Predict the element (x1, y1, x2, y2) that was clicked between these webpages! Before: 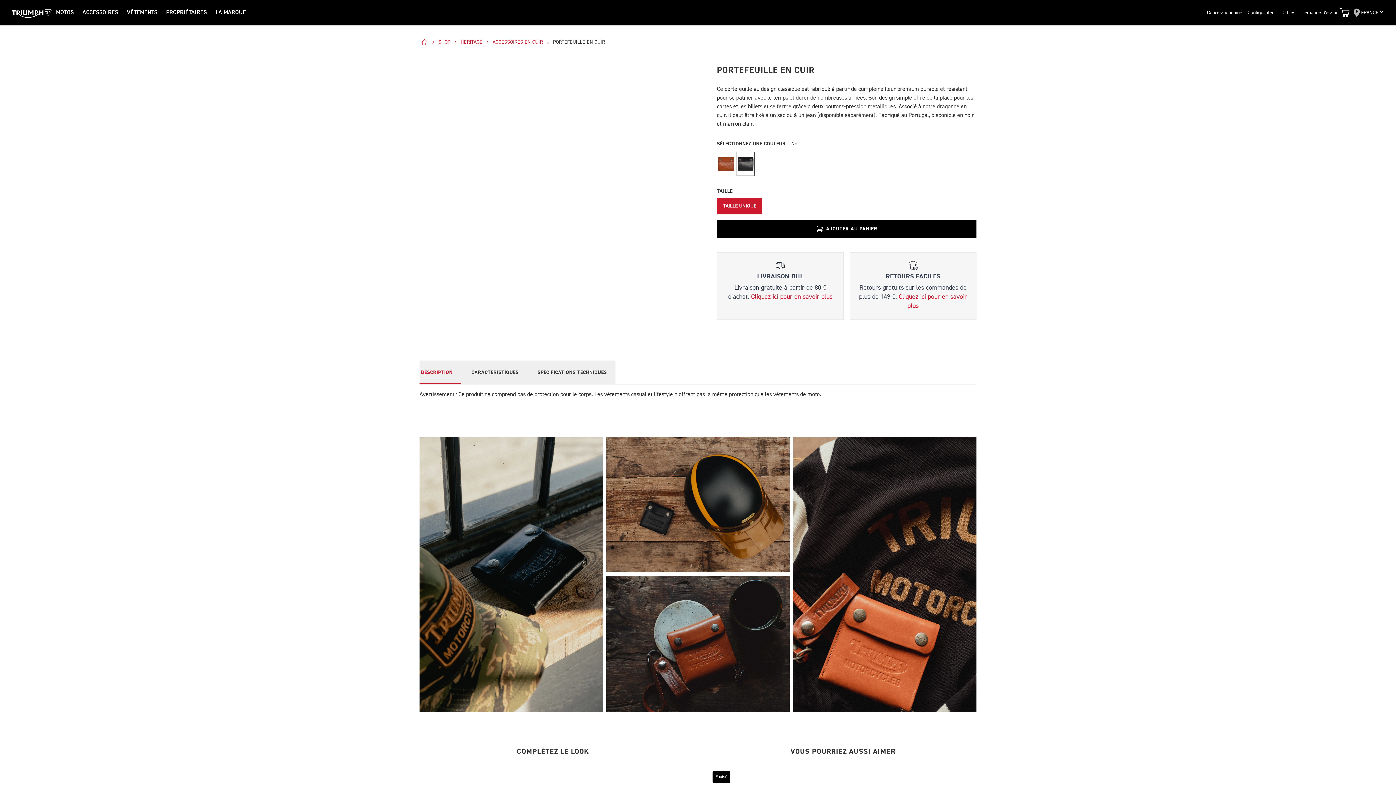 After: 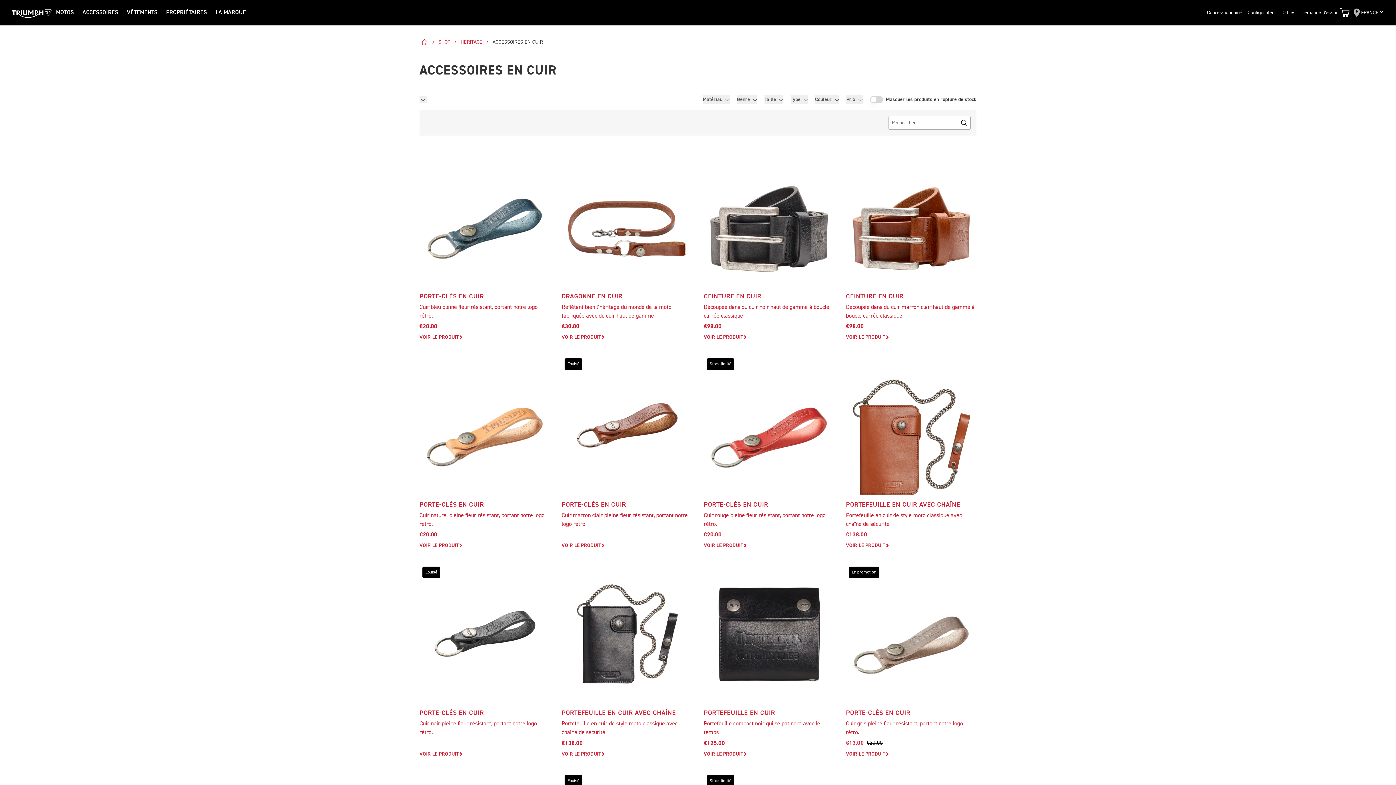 Action: bbox: (492, 38, 550, 45) label: ACCESSOIRES EN CUIR